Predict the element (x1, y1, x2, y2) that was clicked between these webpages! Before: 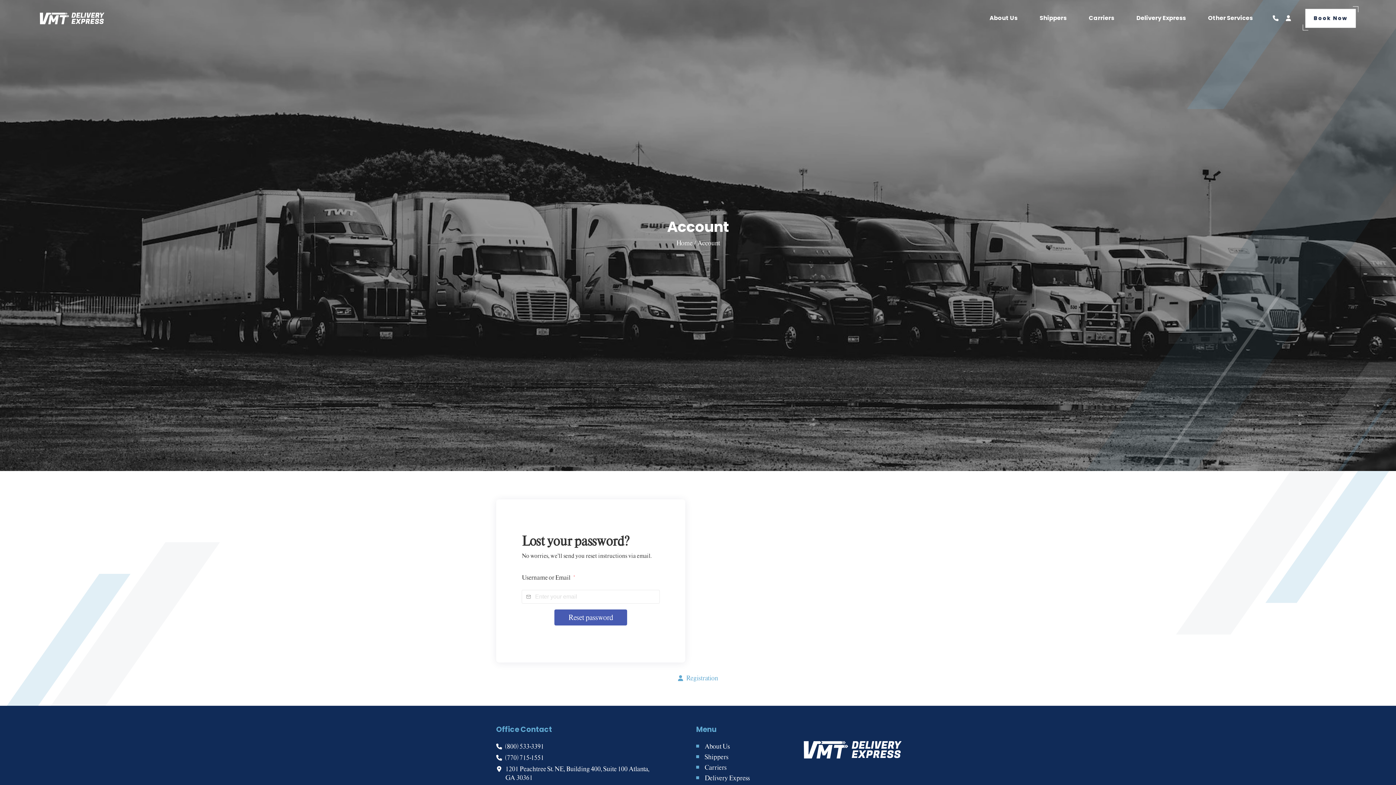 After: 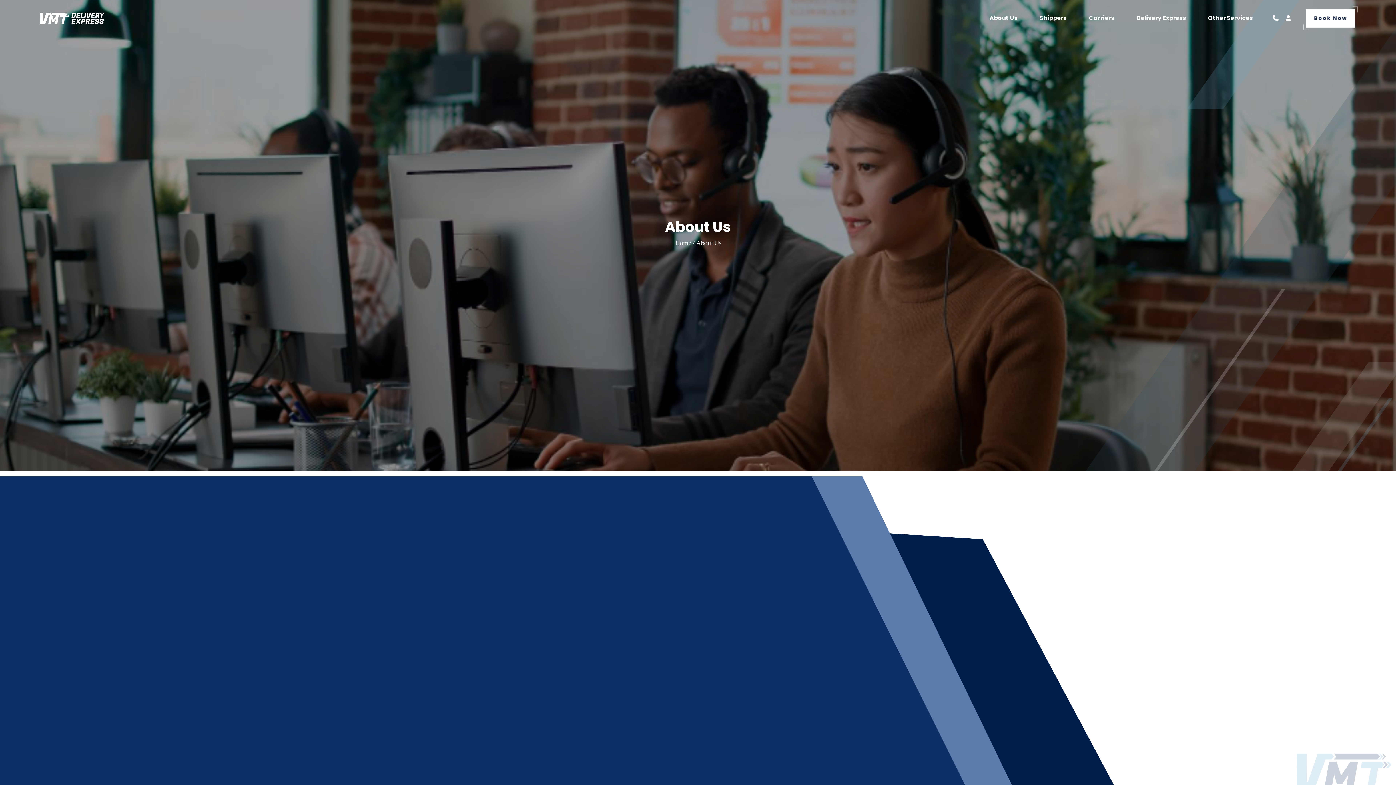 Action: bbox: (989, 0, 1018, 36) label: About Us